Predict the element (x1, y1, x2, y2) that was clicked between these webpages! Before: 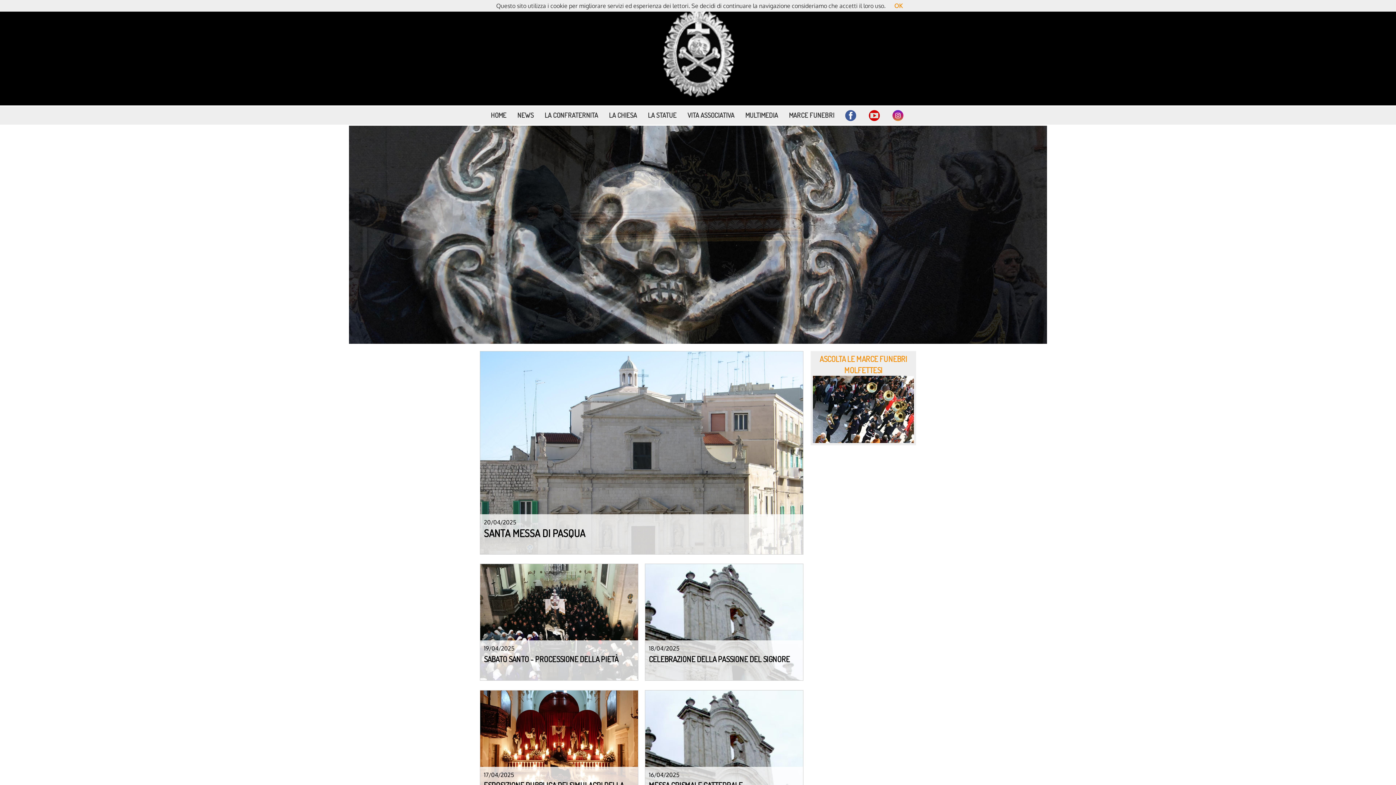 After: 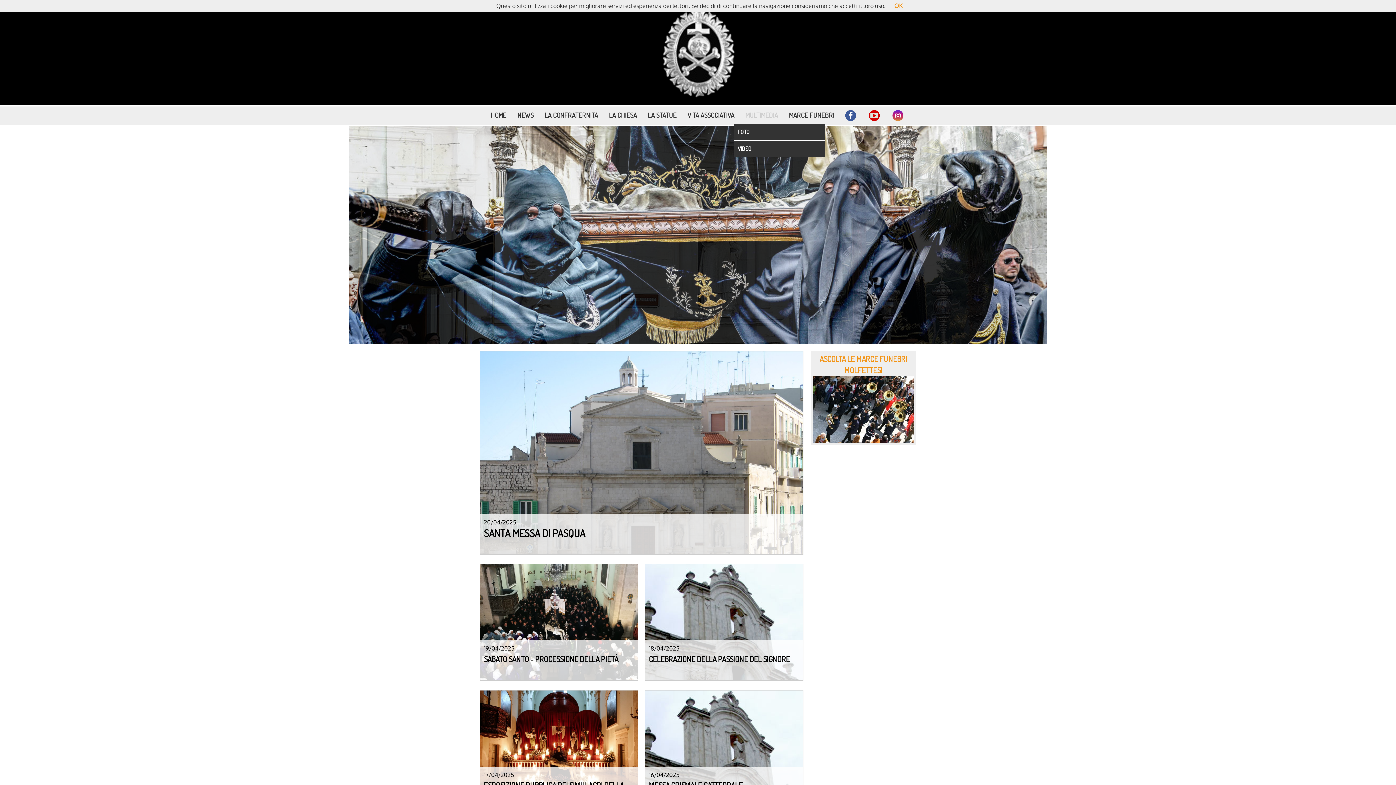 Action: bbox: (734, 106, 778, 124) label: MULTIMEDIA